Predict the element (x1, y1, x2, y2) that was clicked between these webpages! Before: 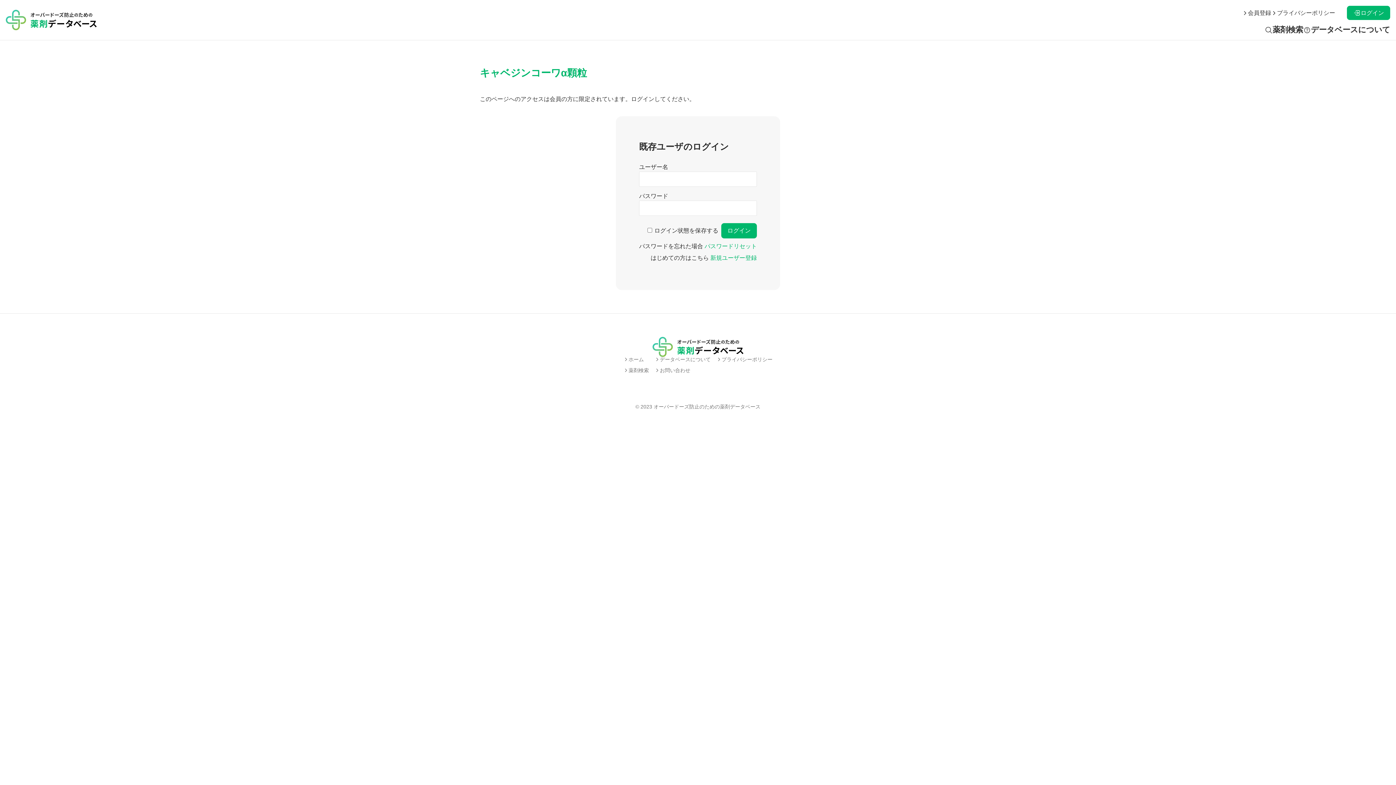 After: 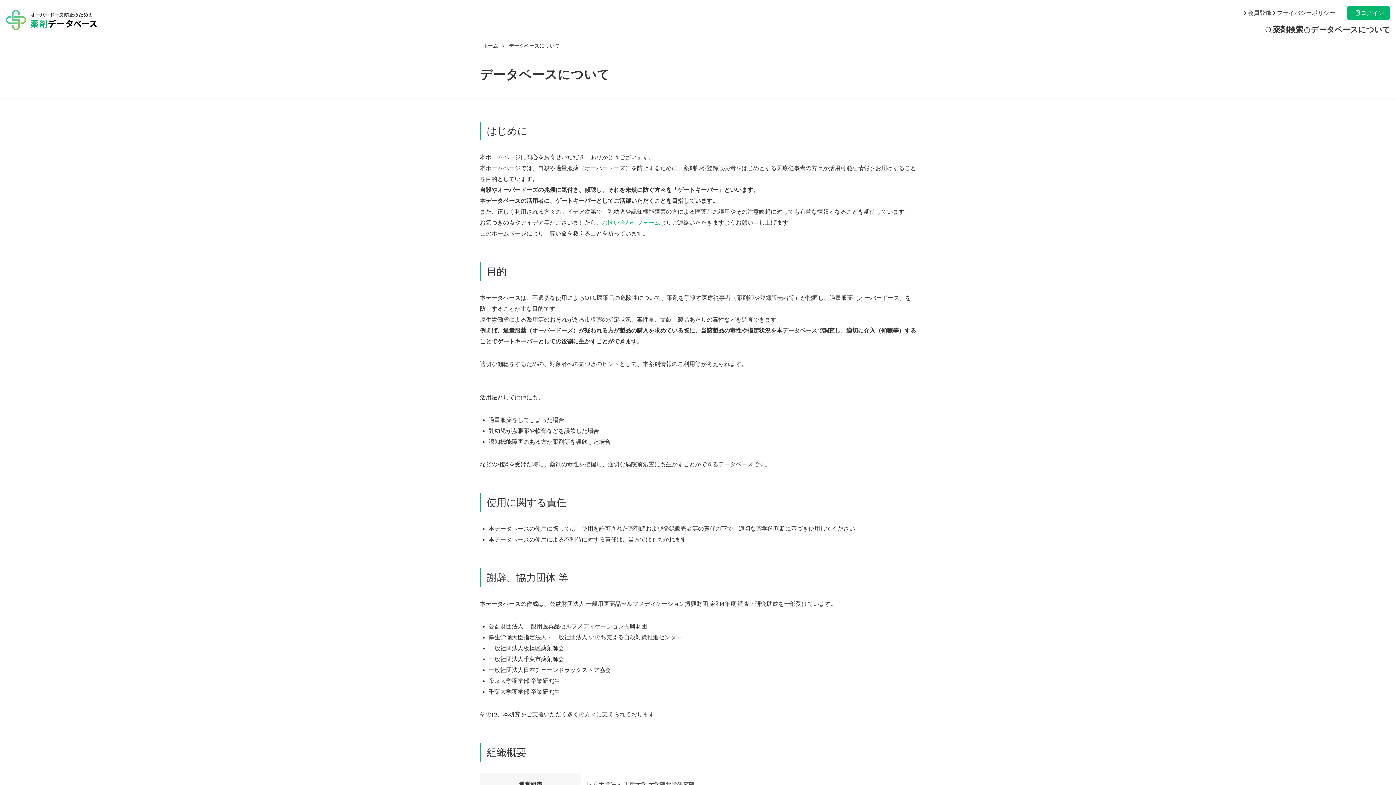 Action: label: データベースについて bbox: (1303, 26, 1390, 34)